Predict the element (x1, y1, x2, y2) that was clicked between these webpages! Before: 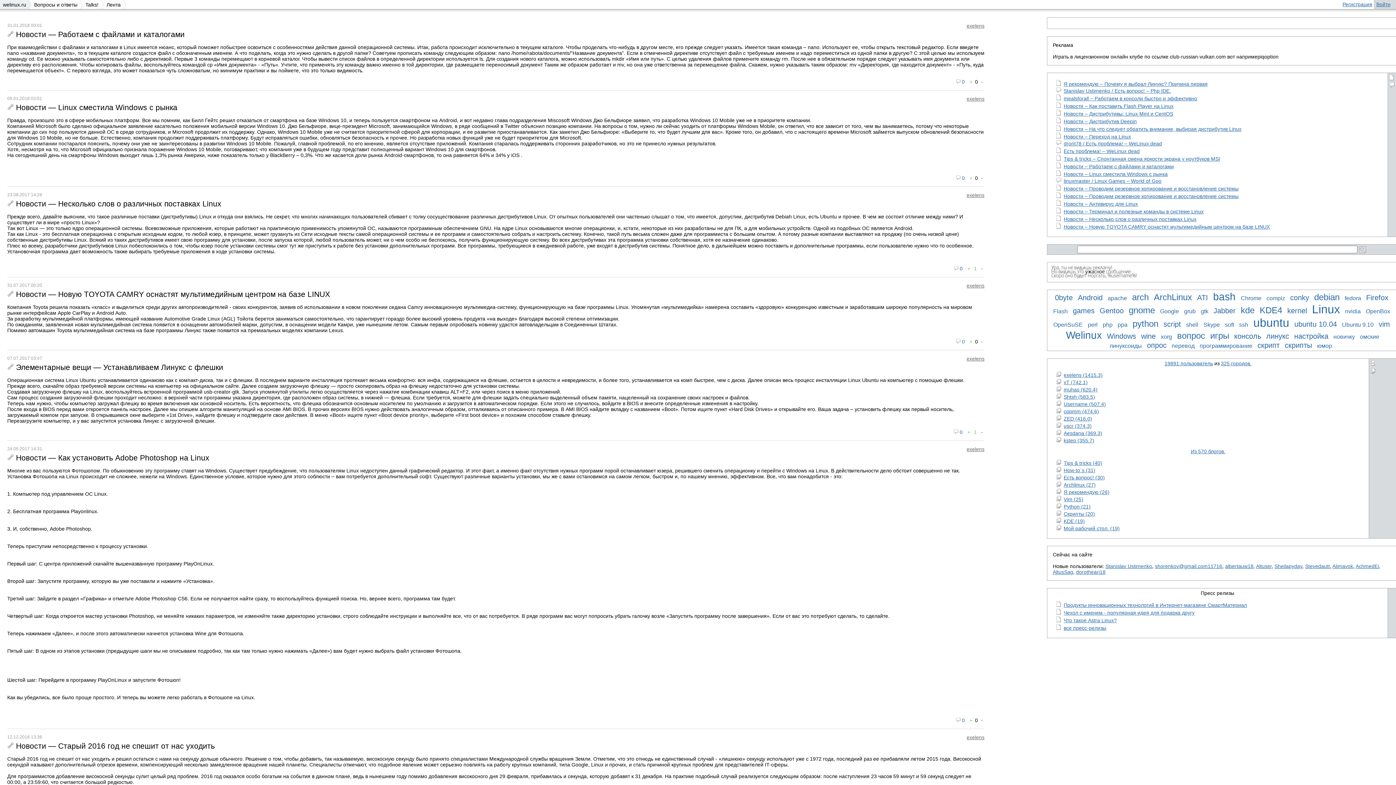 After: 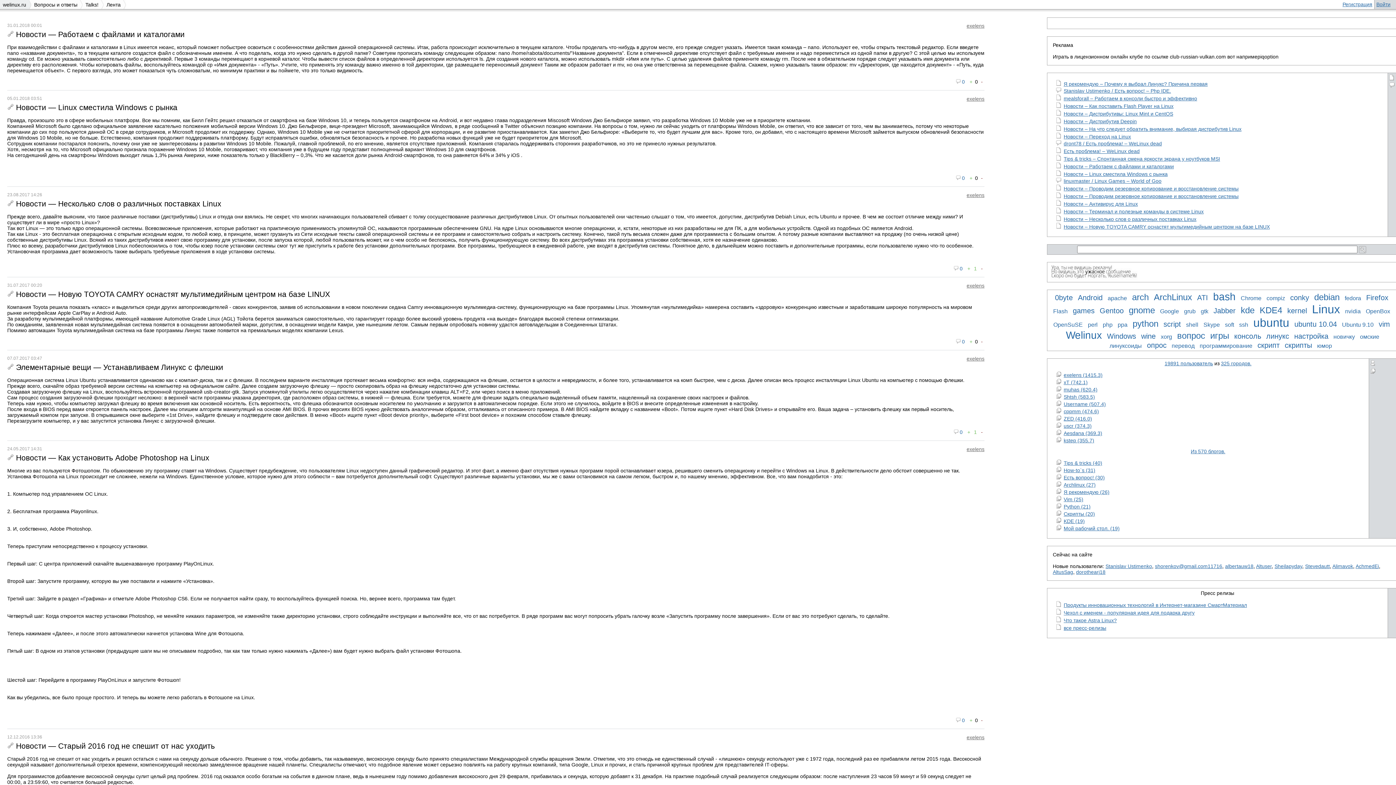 Action: label: - bbox: (979, 429, 984, 435)